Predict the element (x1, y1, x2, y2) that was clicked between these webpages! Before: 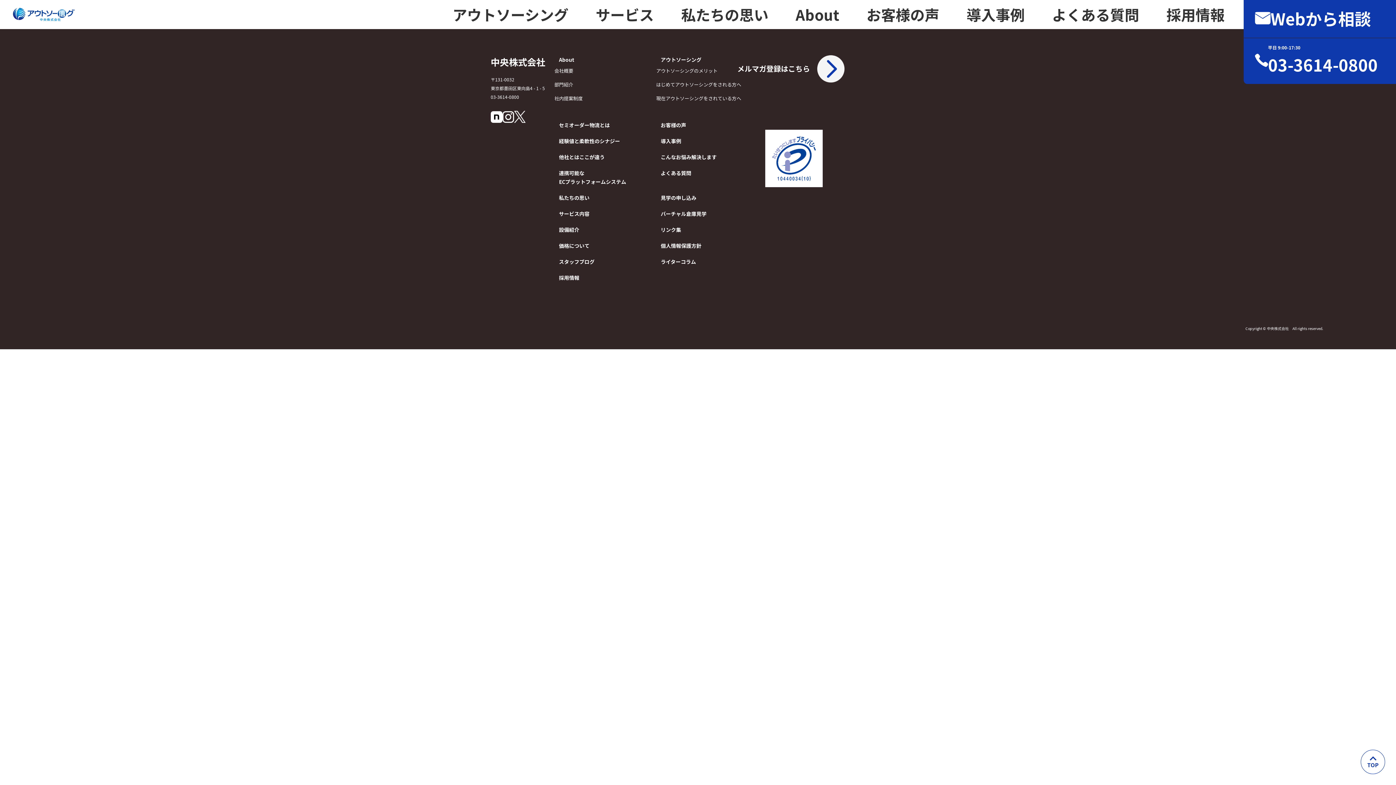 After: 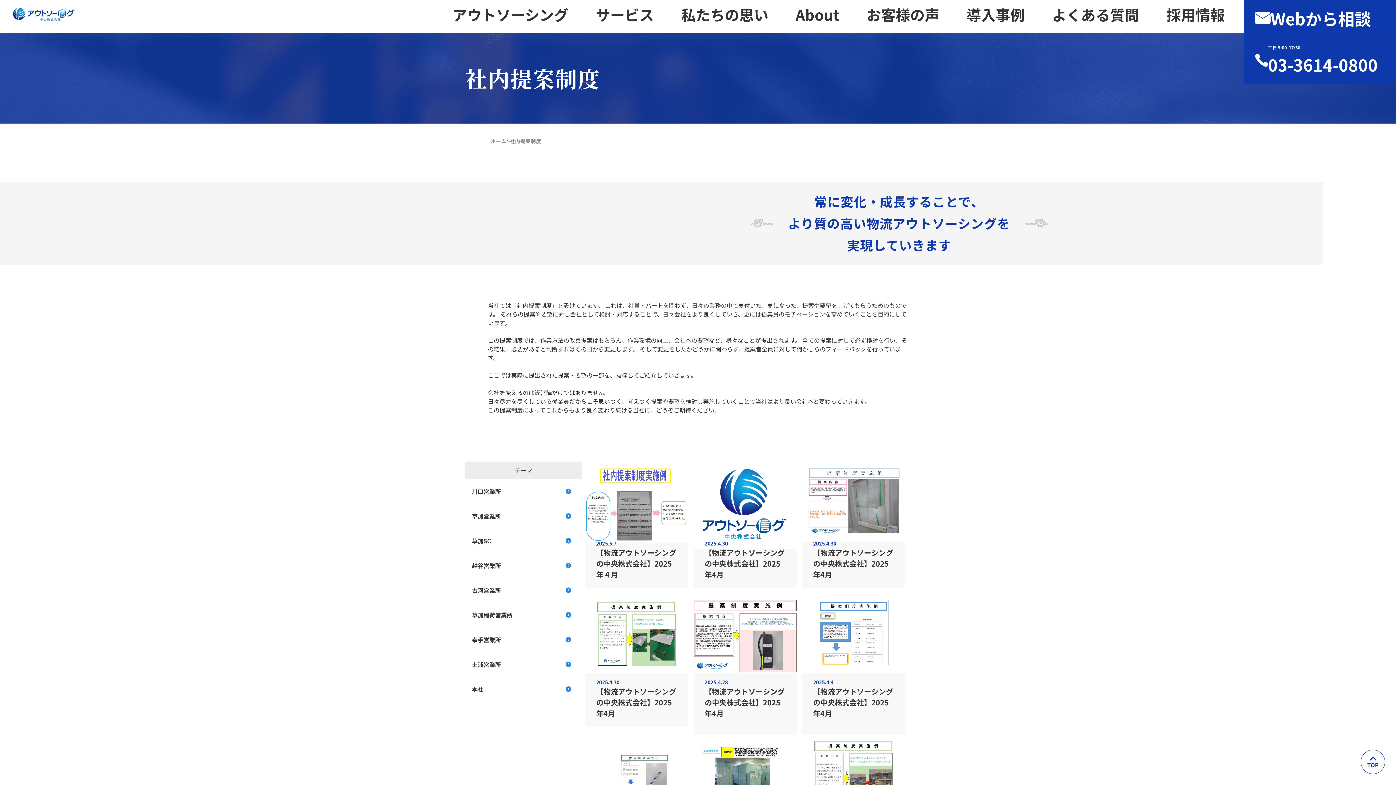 Action: bbox: (545, 94, 588, 102) label: 社内提案制度